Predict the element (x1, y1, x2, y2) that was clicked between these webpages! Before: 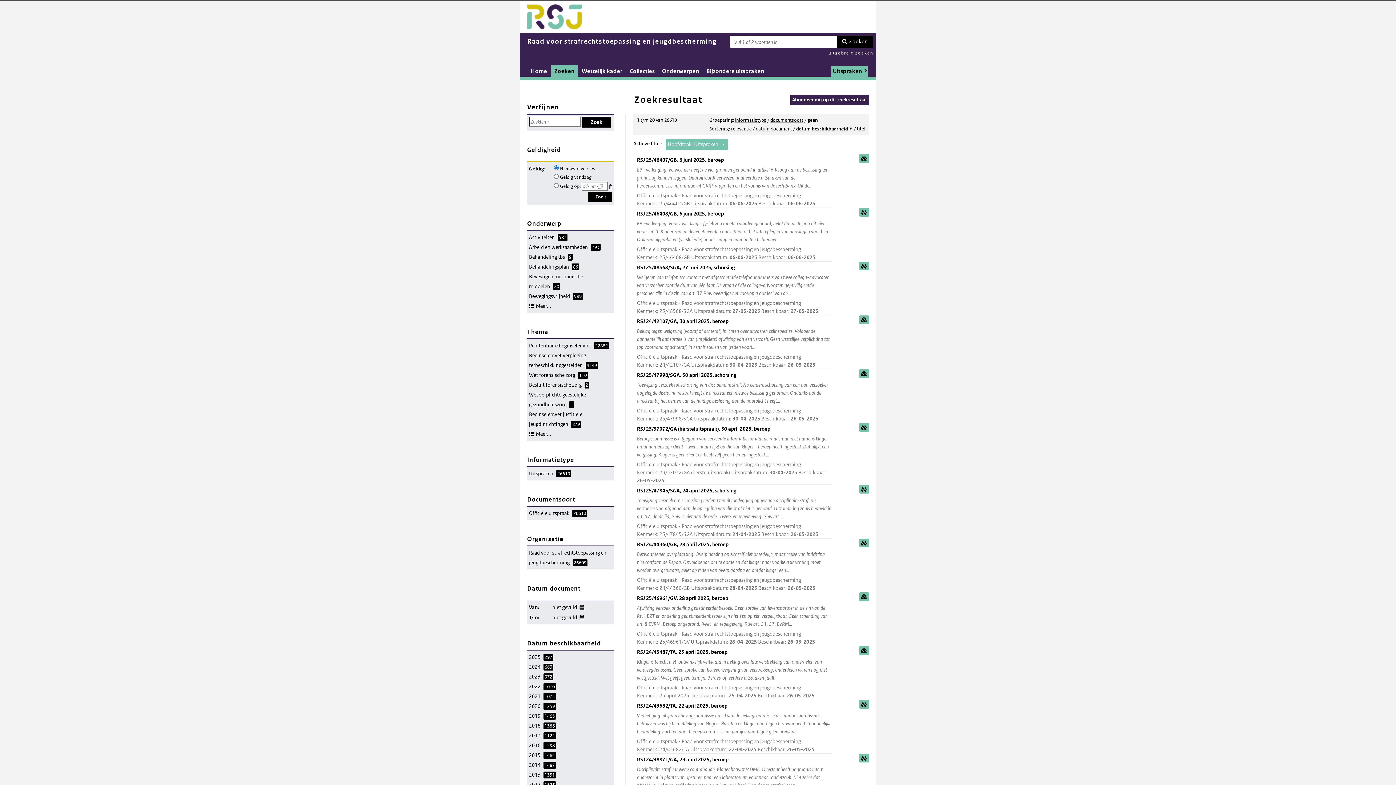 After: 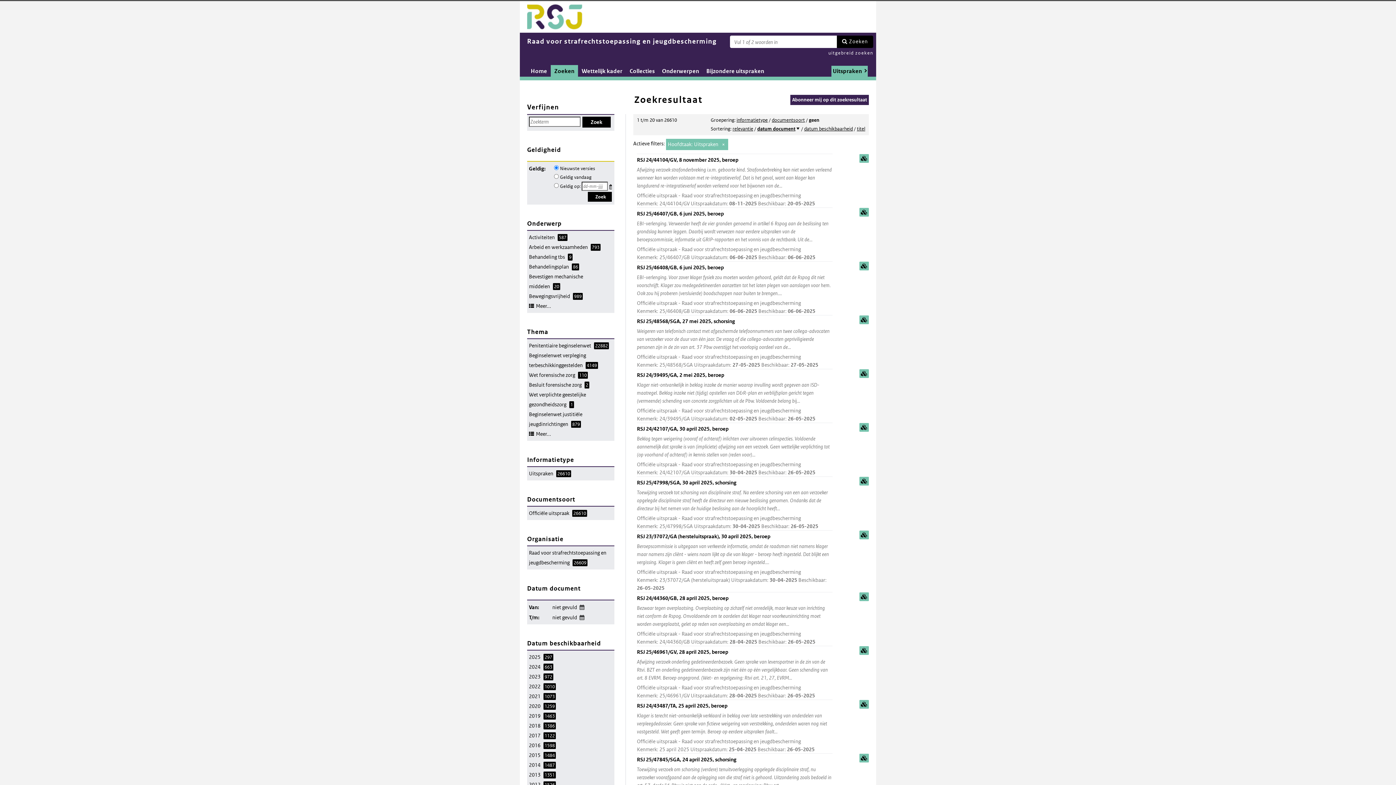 Action: label: datum document bbox: (756, 125, 792, 132)